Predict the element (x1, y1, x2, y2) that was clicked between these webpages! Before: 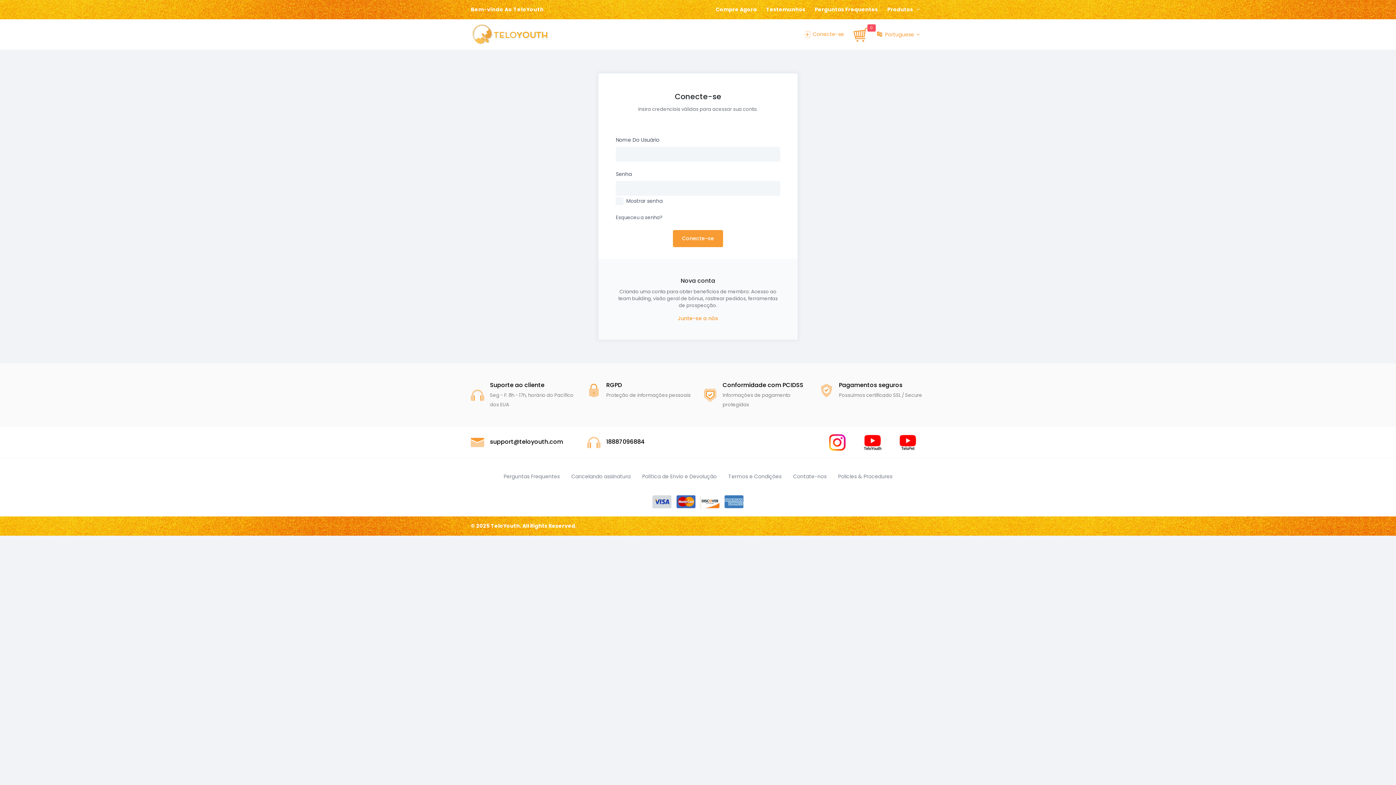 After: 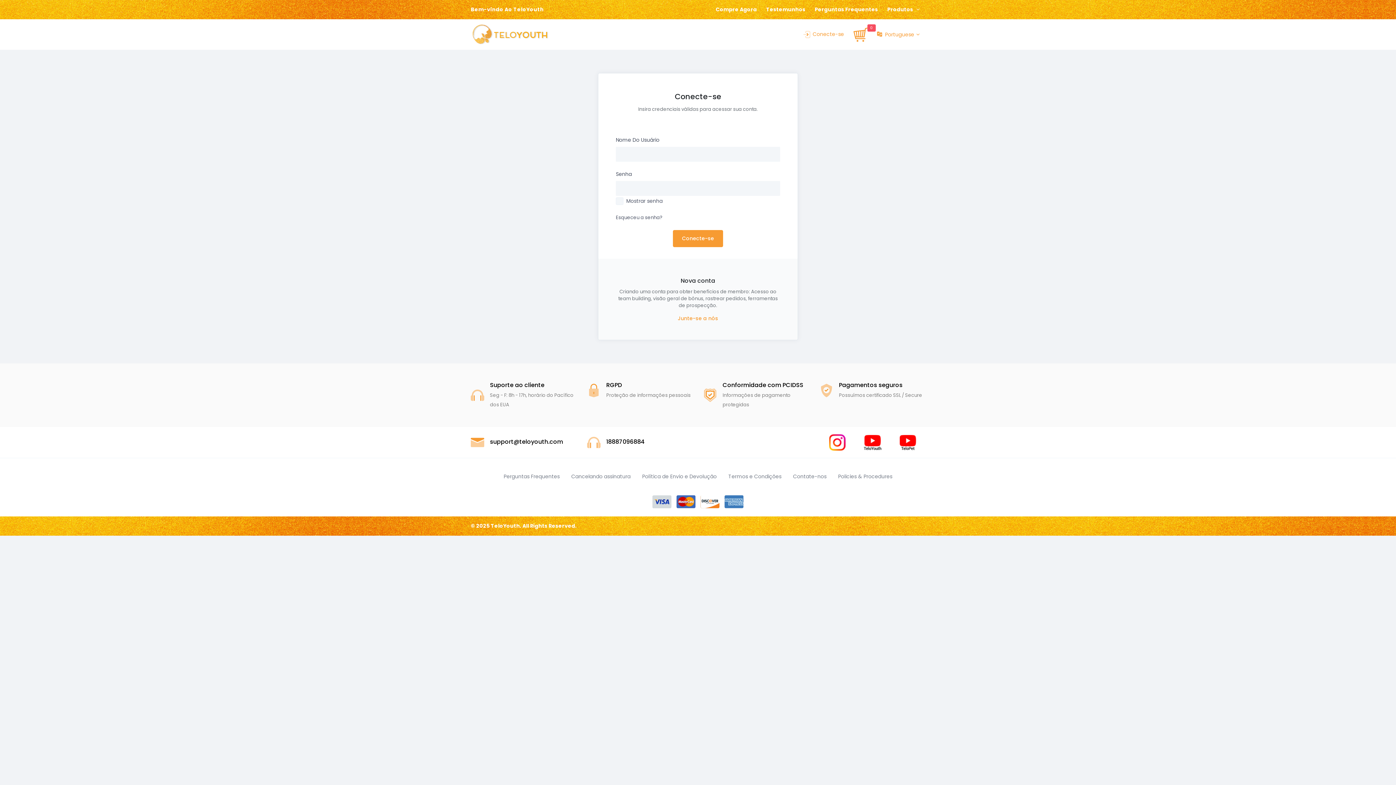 Action: bbox: (895, 434, 920, 450)